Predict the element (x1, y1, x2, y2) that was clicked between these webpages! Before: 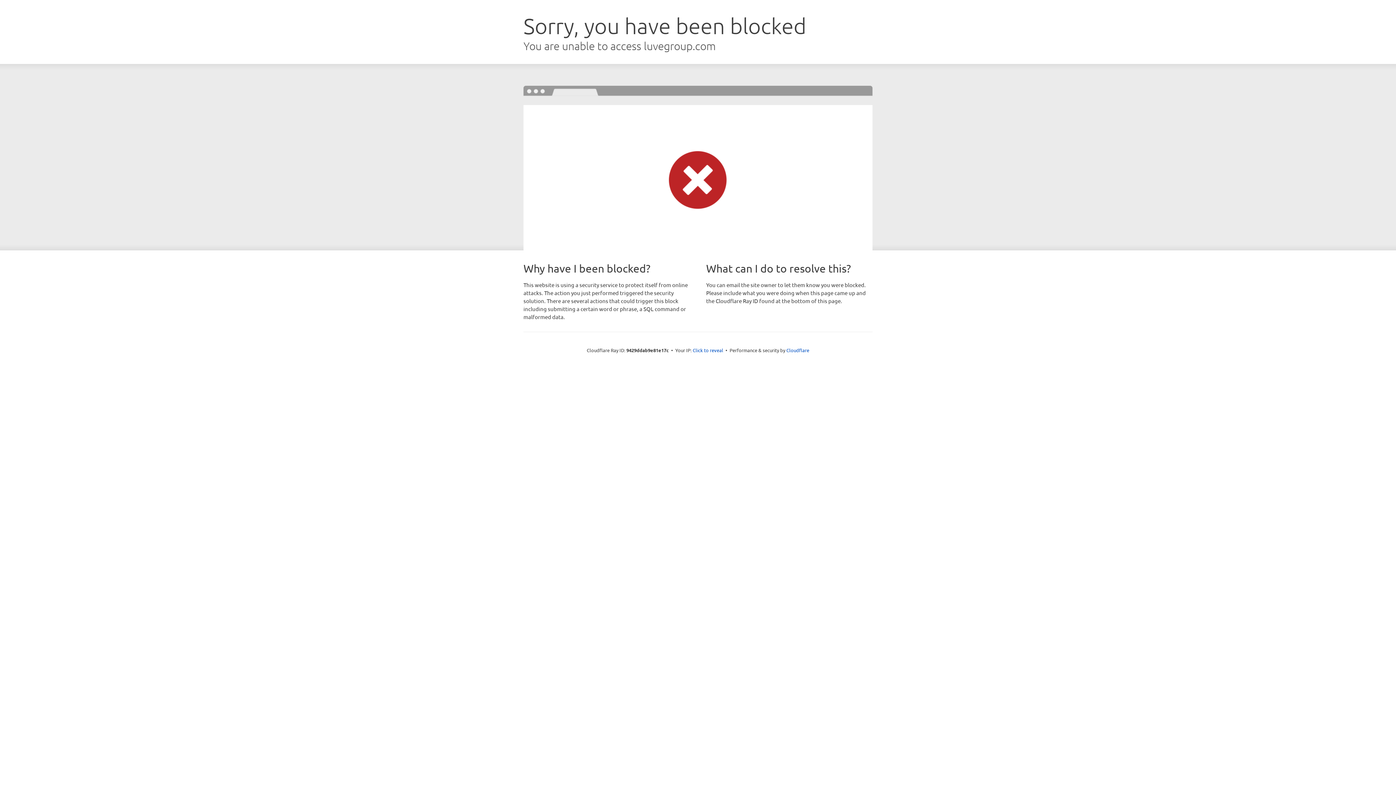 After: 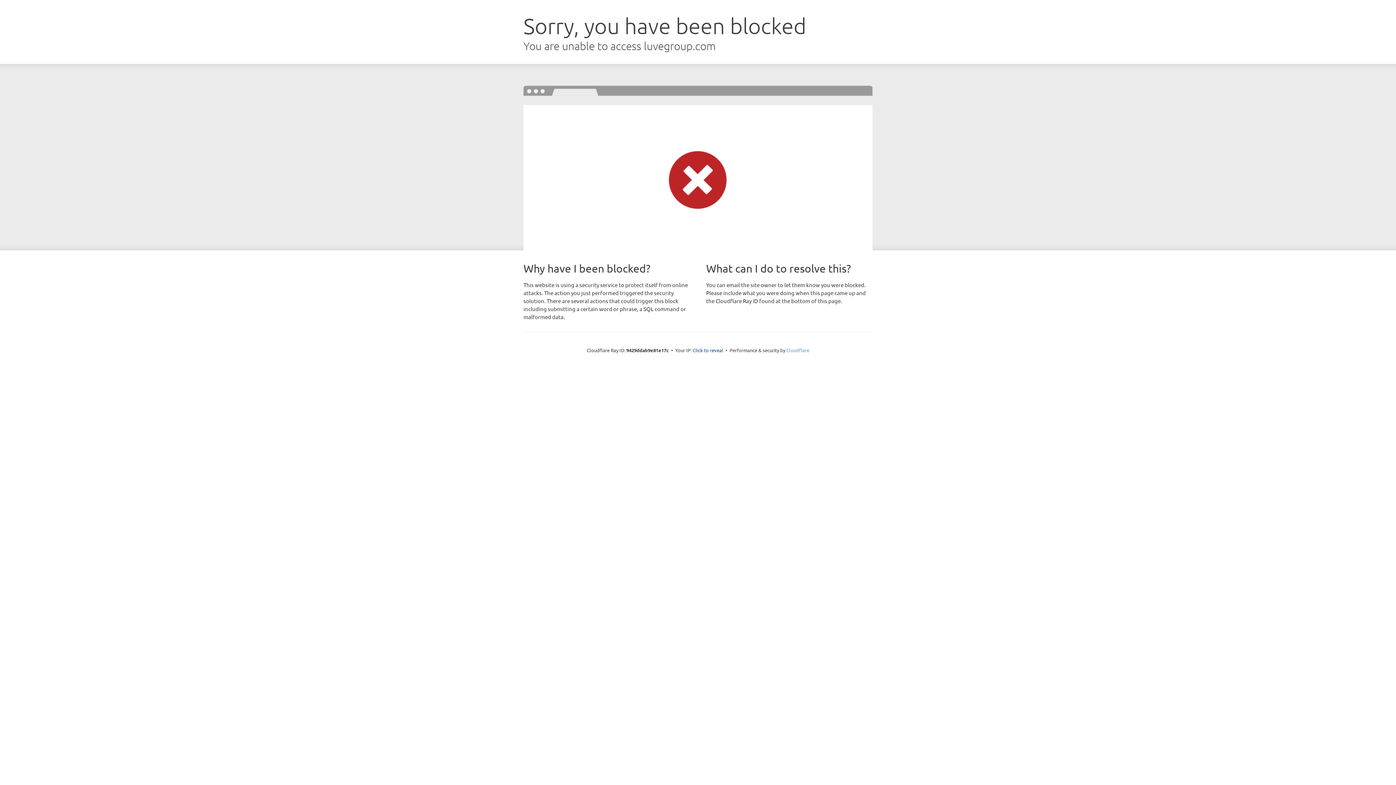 Action: label: Cloudflare bbox: (786, 347, 809, 353)